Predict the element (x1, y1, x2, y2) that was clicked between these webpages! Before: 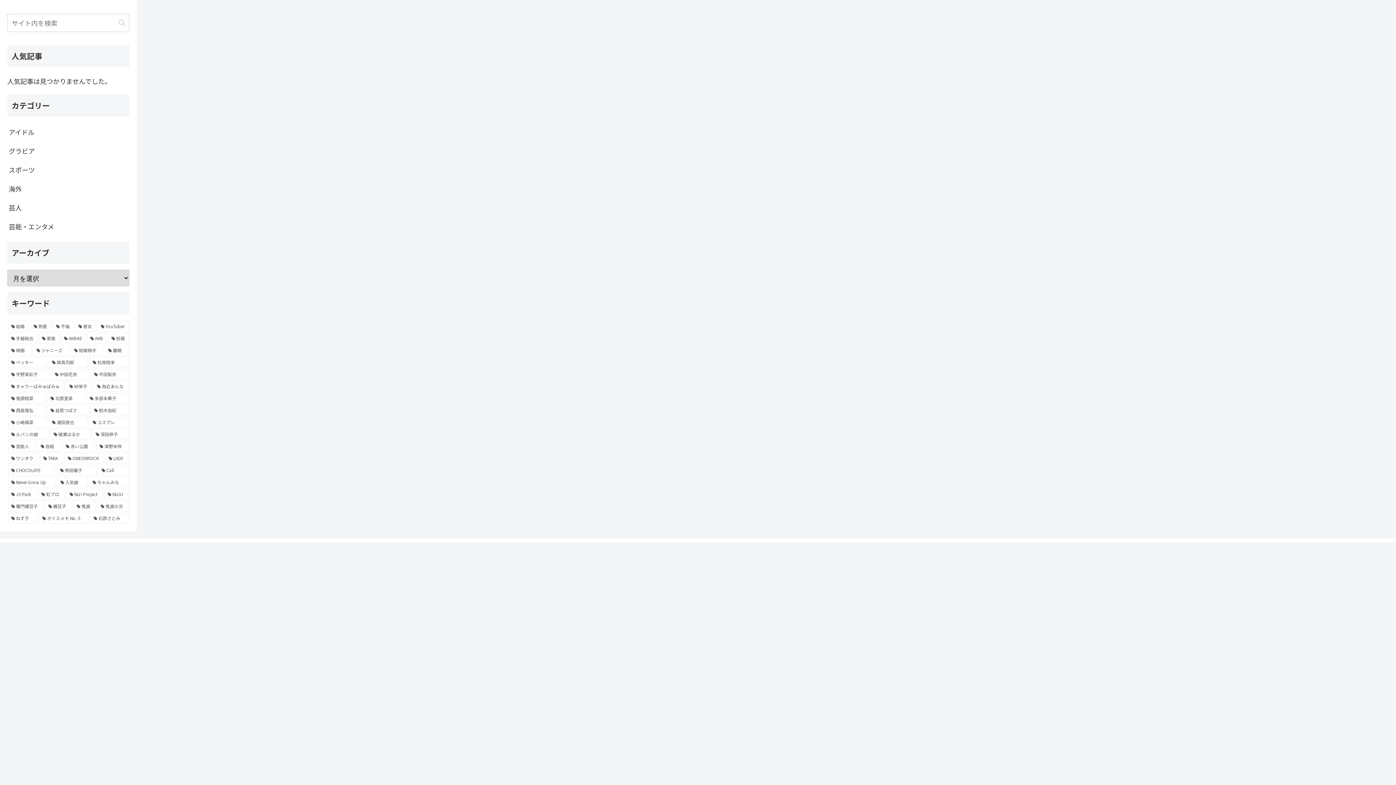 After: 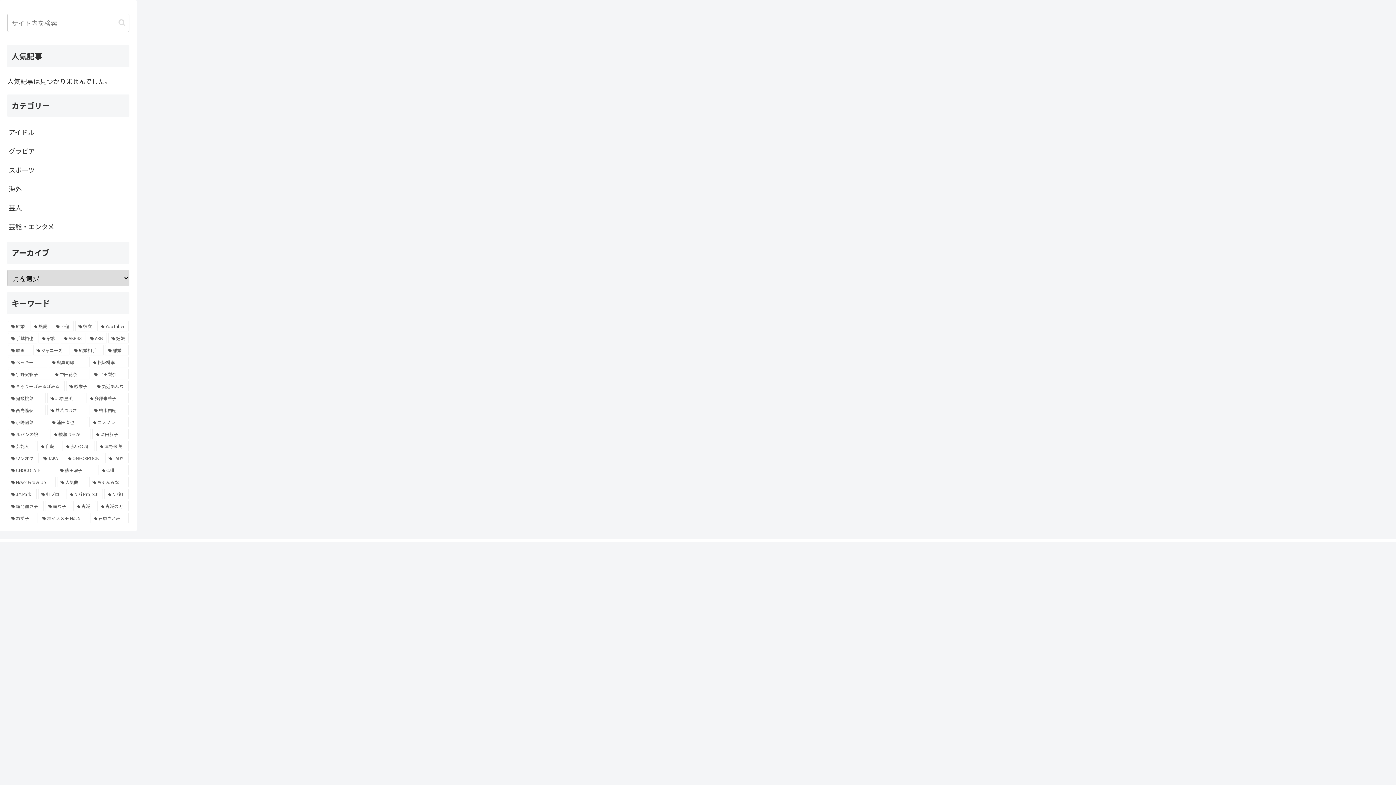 Action: label: 赤い公園 (1個の項目) bbox: (62, 441, 94, 451)